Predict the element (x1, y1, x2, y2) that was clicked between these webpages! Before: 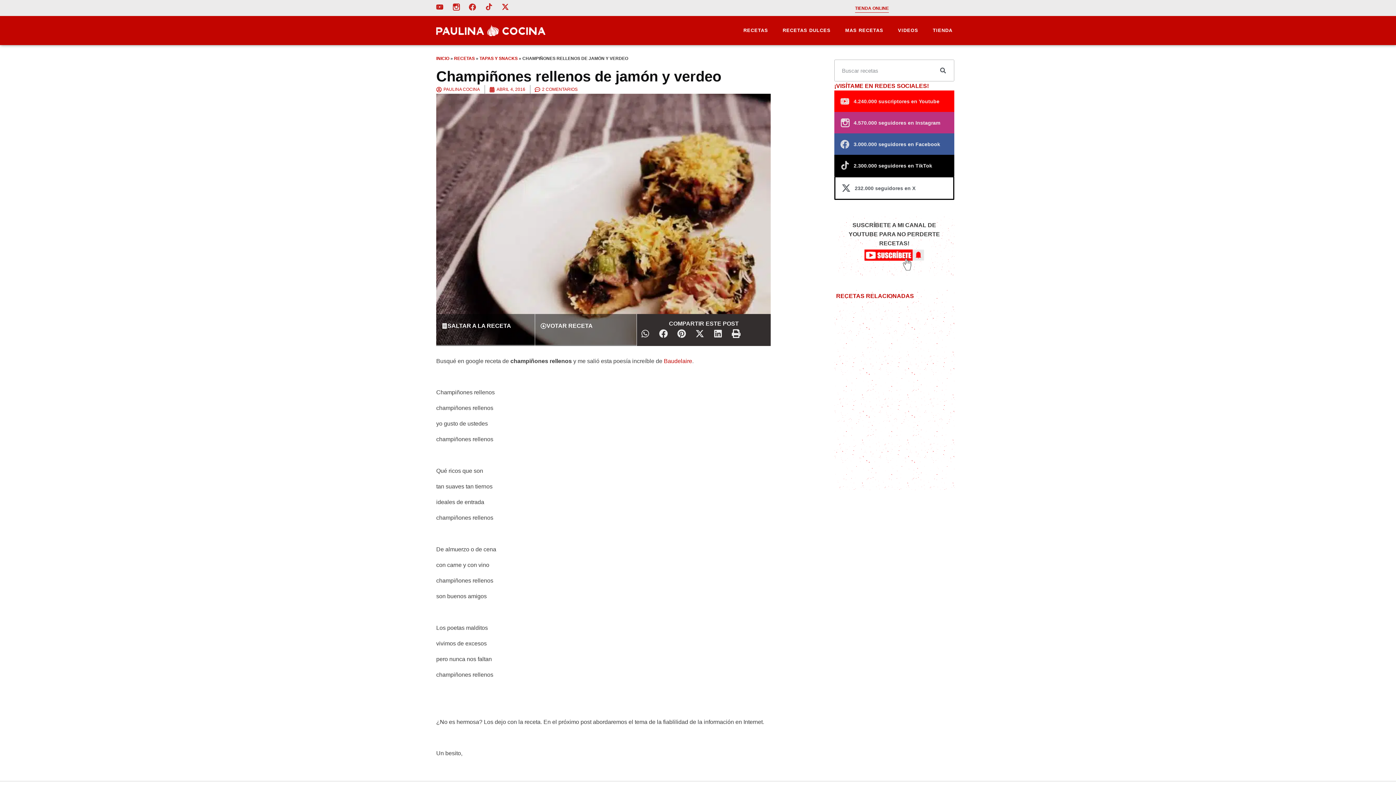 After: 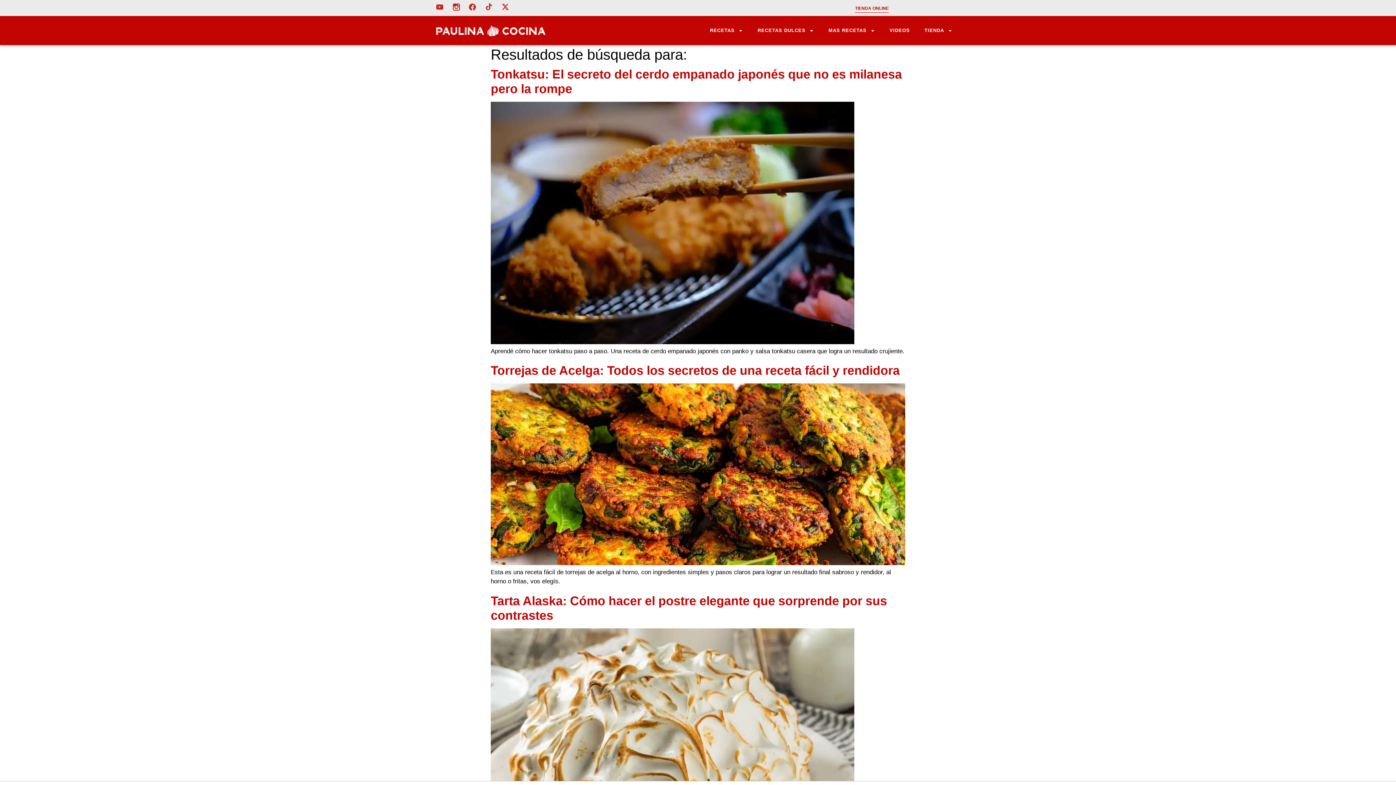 Action: label: Search bbox: (932, 60, 954, 81)